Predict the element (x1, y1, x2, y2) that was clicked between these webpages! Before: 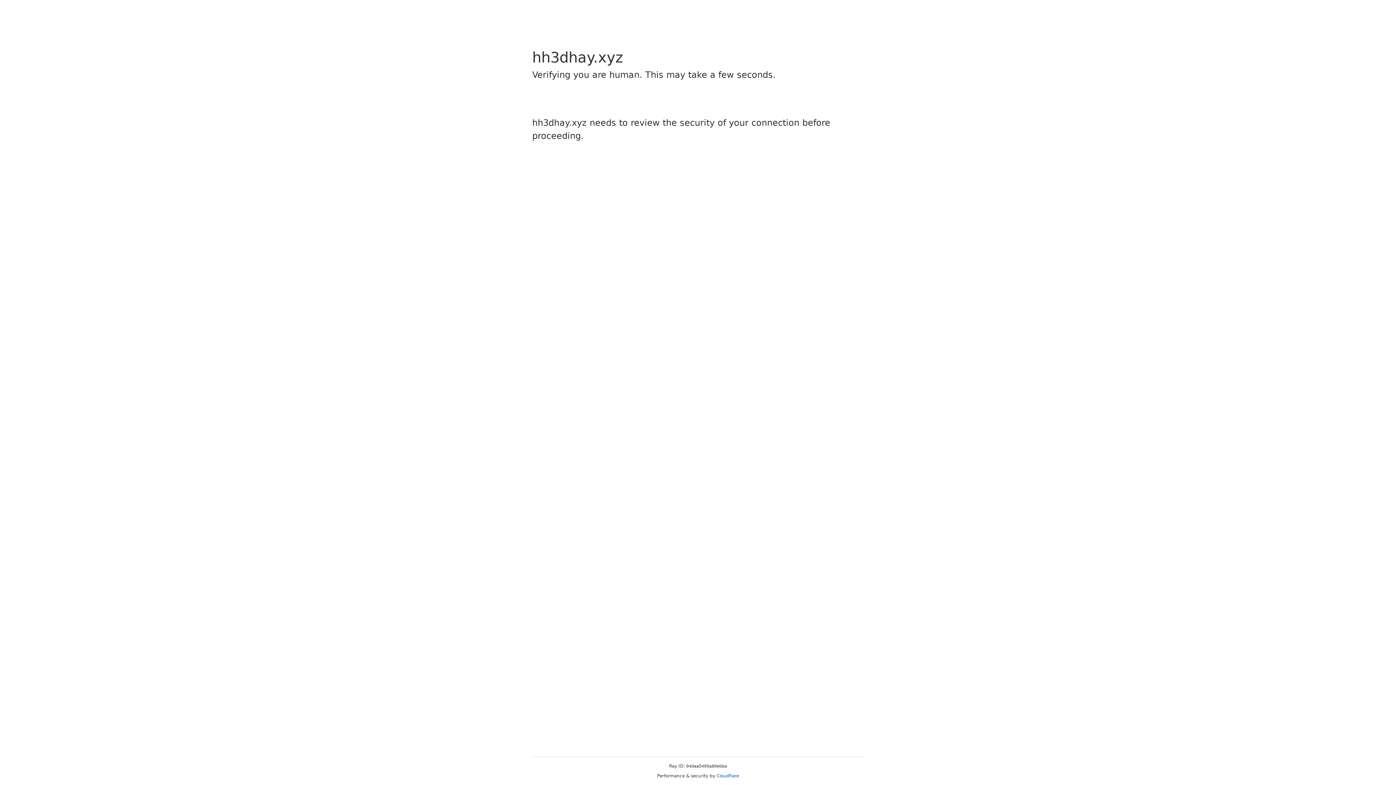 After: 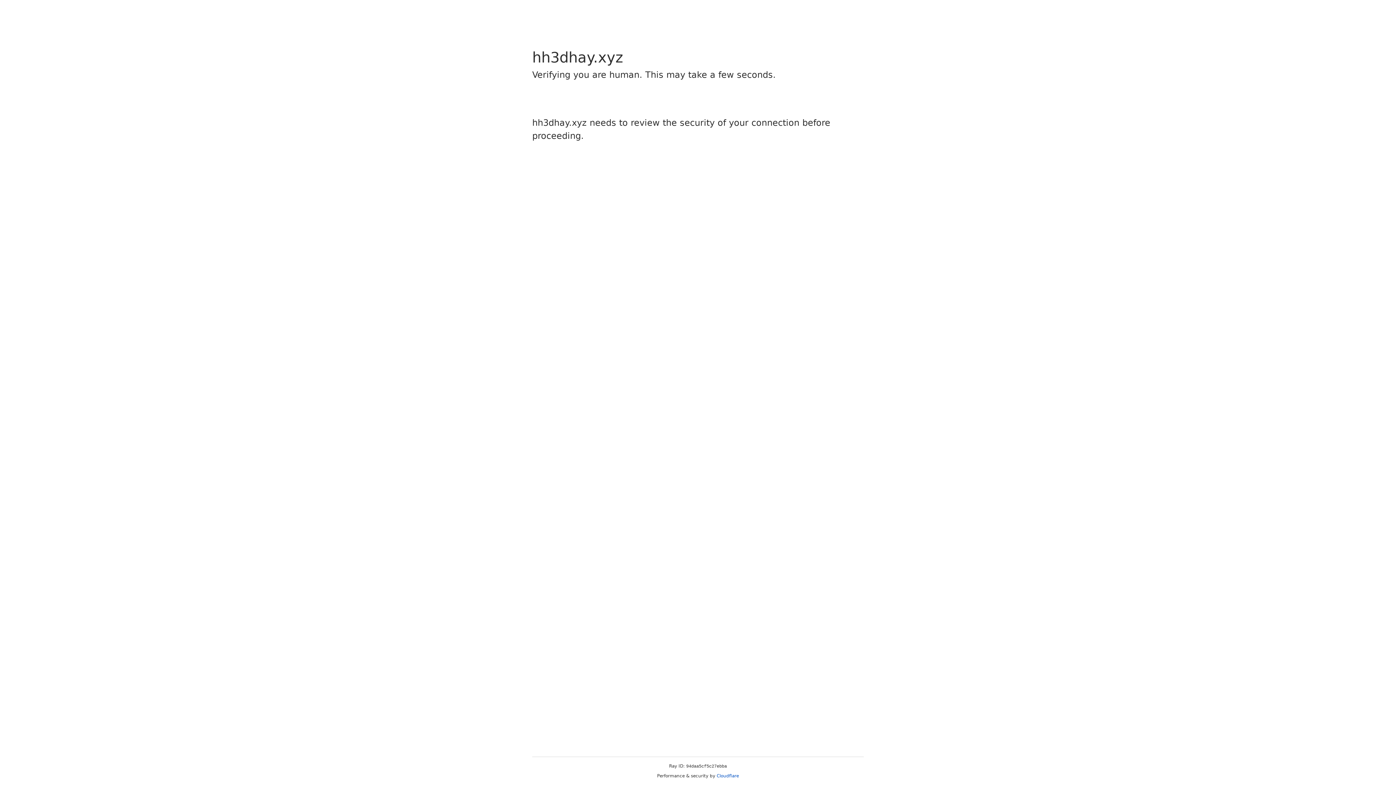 Action: label: Cloudflare bbox: (716, 773, 739, 778)